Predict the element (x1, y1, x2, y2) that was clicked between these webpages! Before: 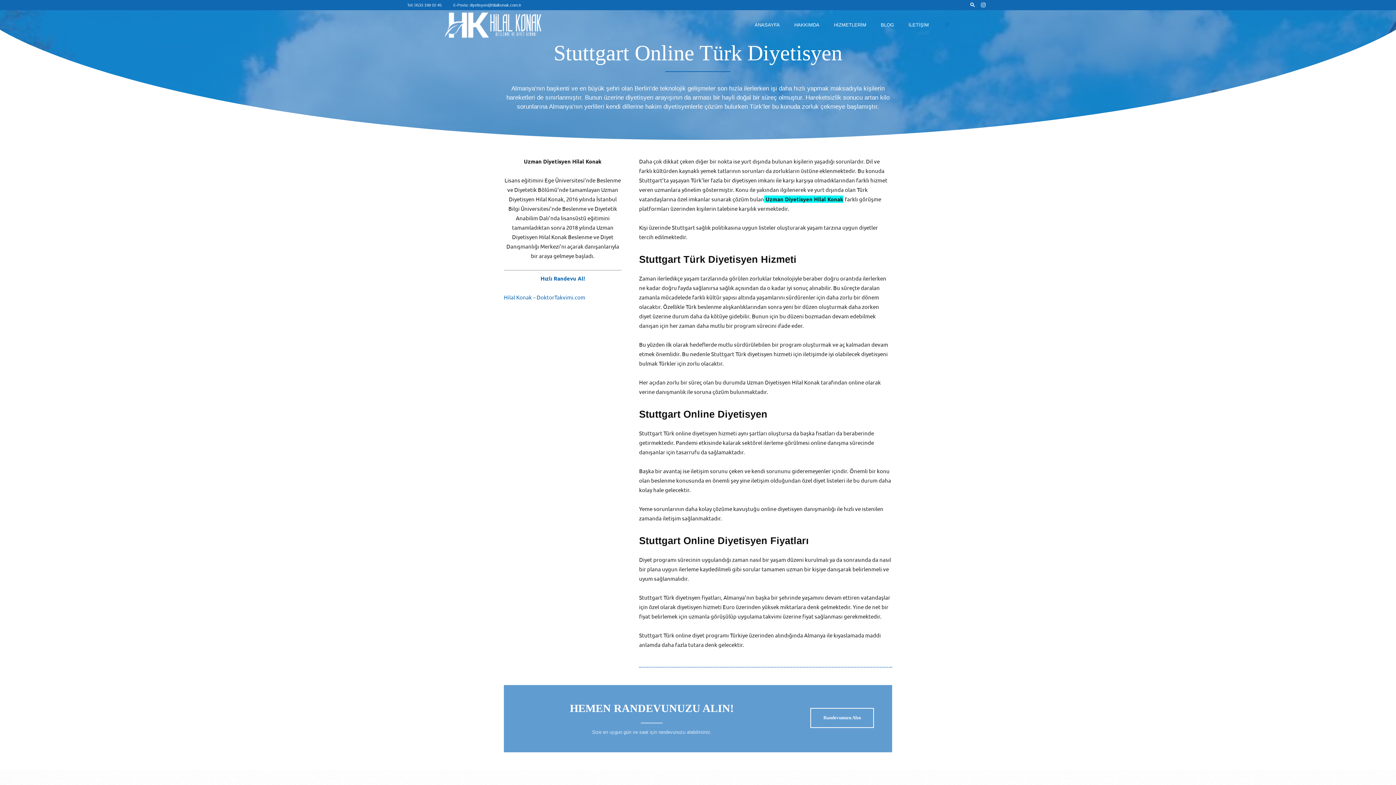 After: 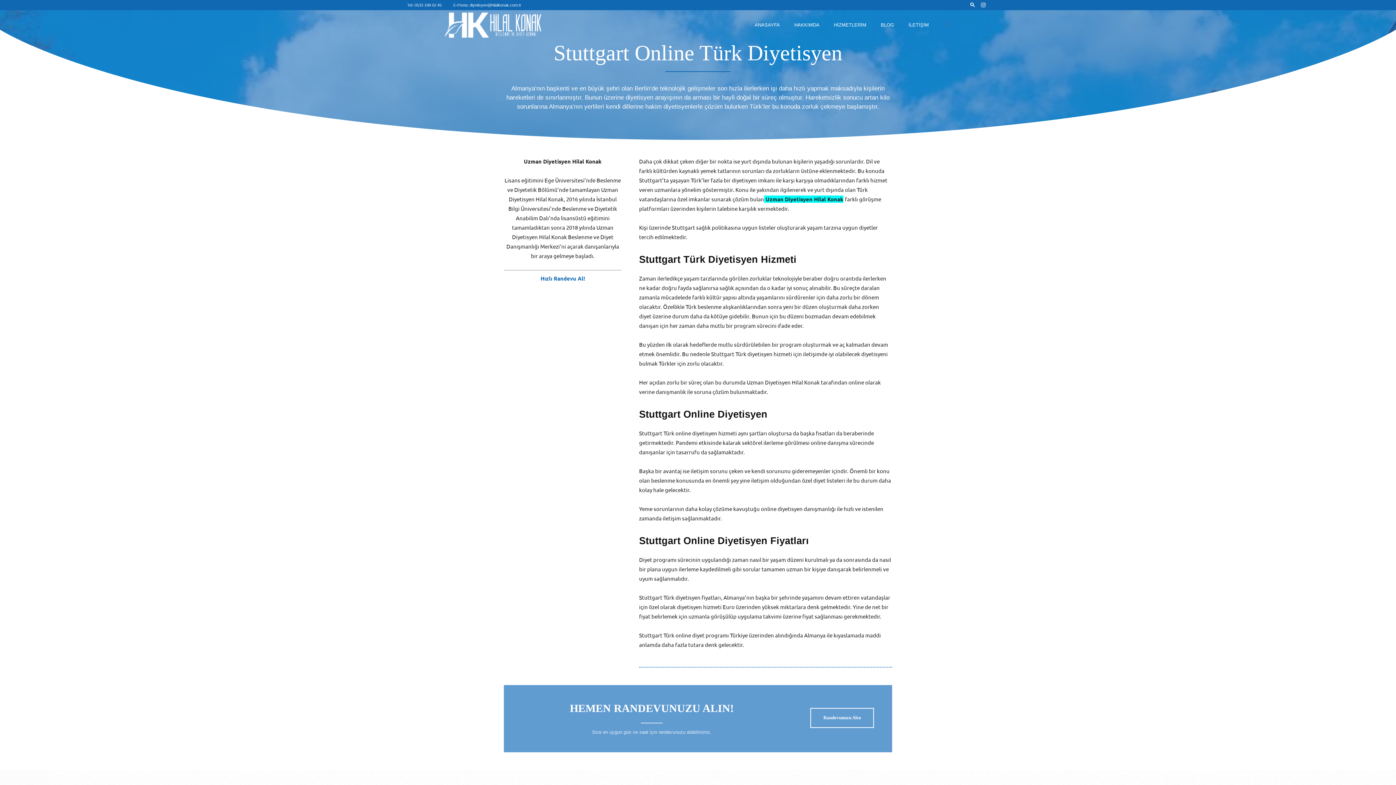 Action: bbox: (941, 10, 952, 39)